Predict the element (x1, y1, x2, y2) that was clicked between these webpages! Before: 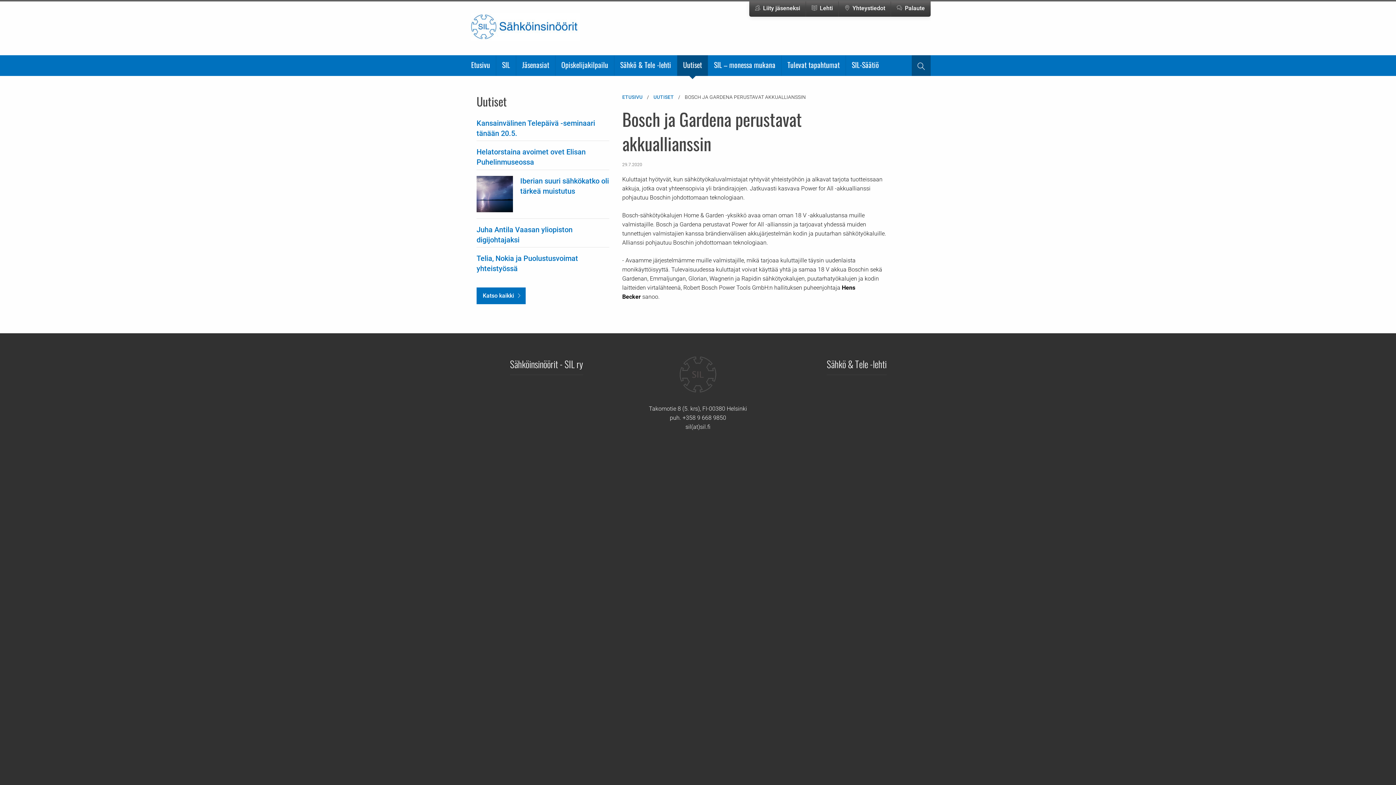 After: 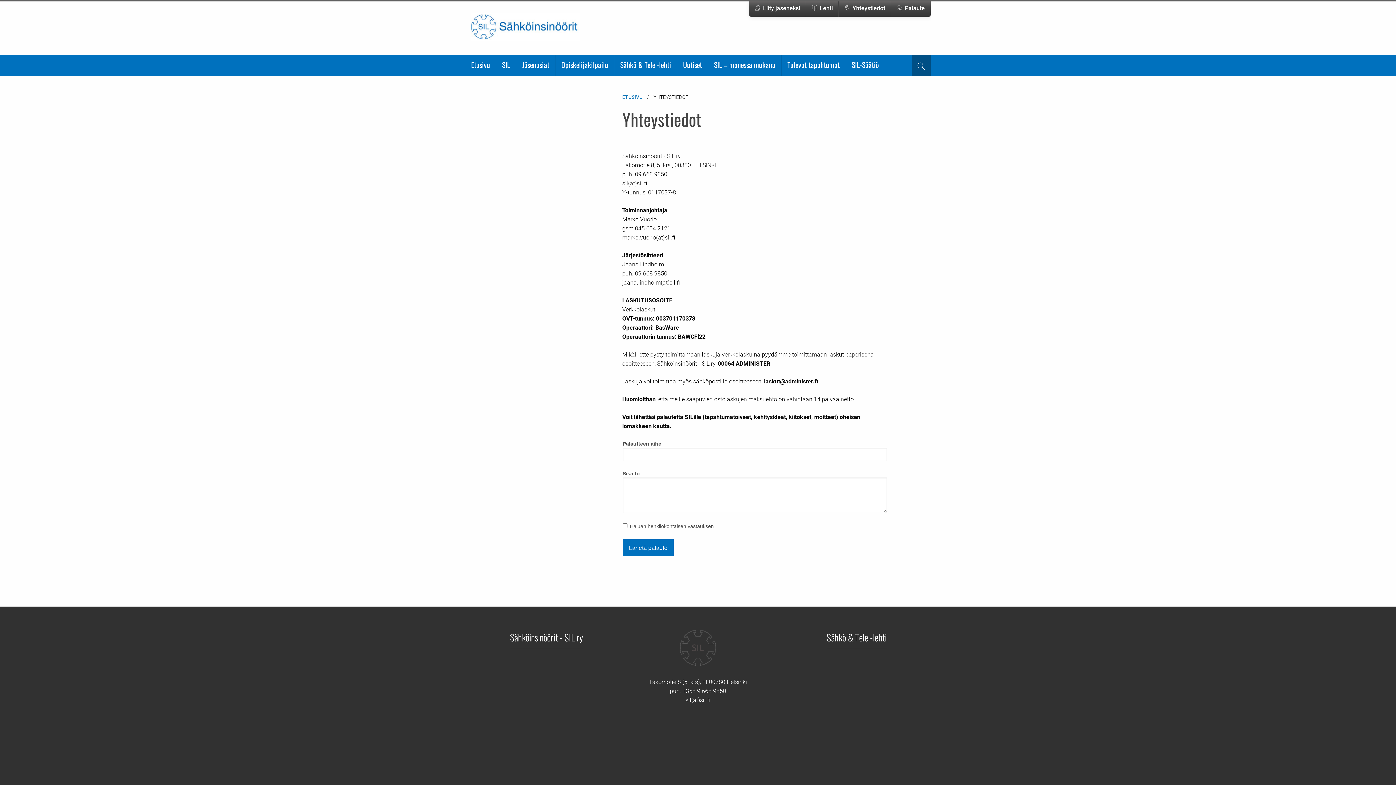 Action: bbox: (679, 376, 716, 383) label: Yhteystiedot